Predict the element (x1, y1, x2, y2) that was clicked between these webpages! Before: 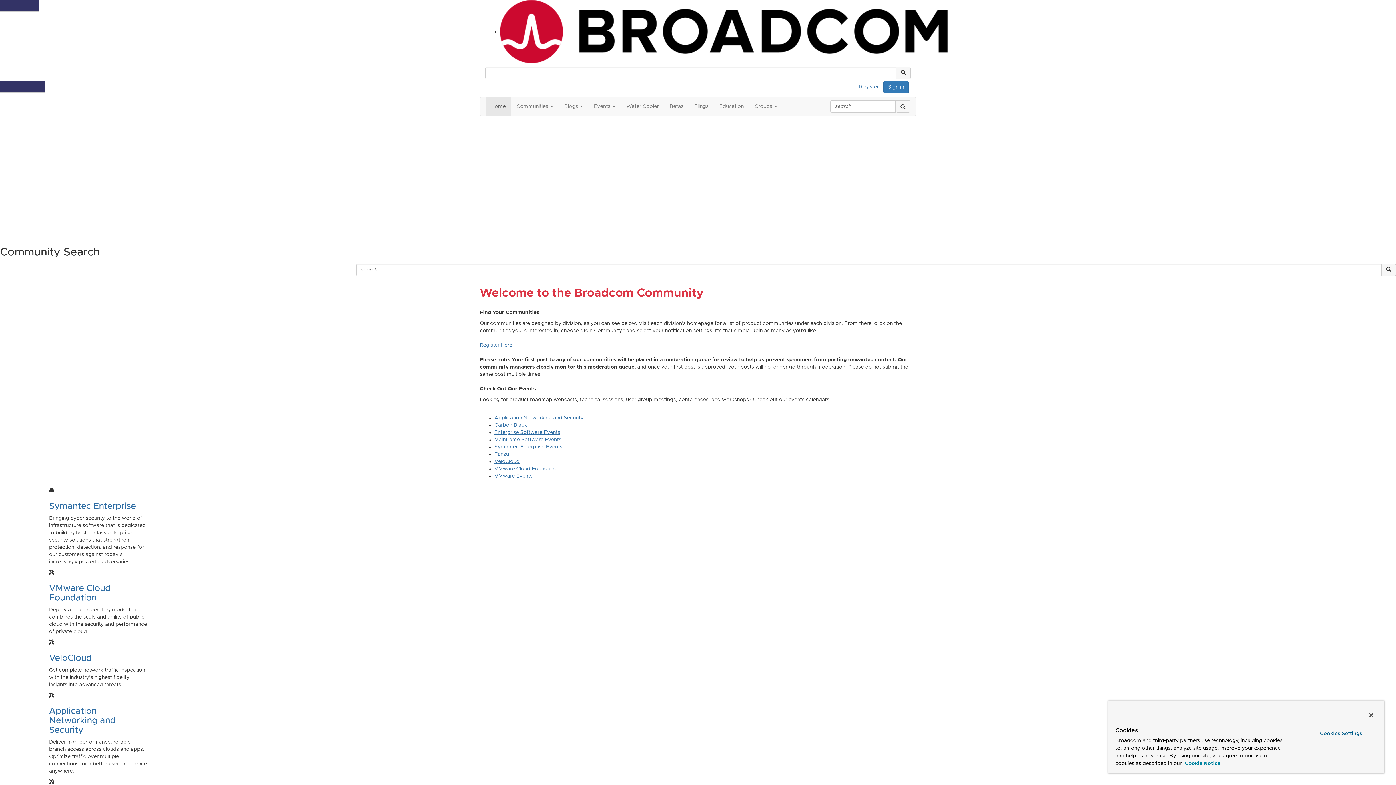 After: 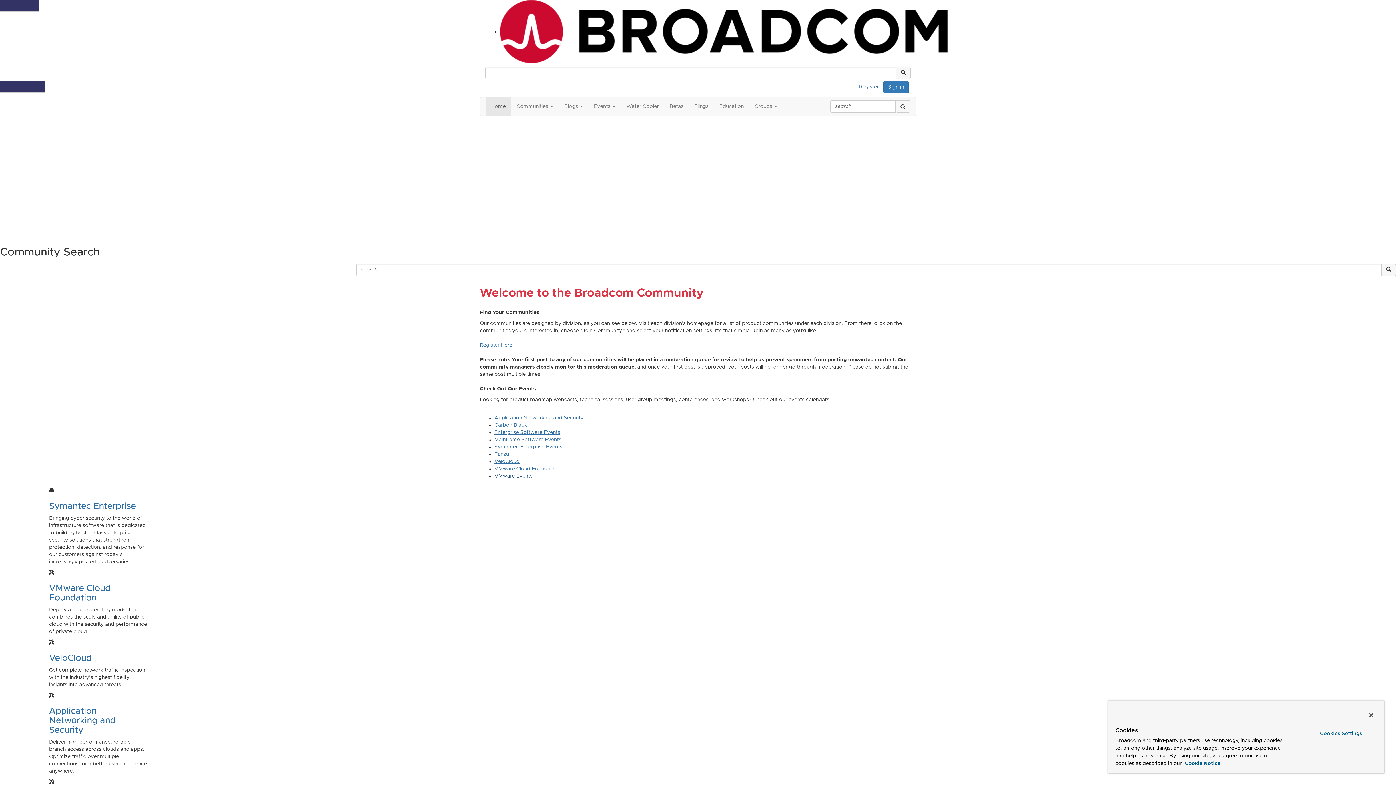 Action: bbox: (494, 473, 532, 478) label: VMware Events